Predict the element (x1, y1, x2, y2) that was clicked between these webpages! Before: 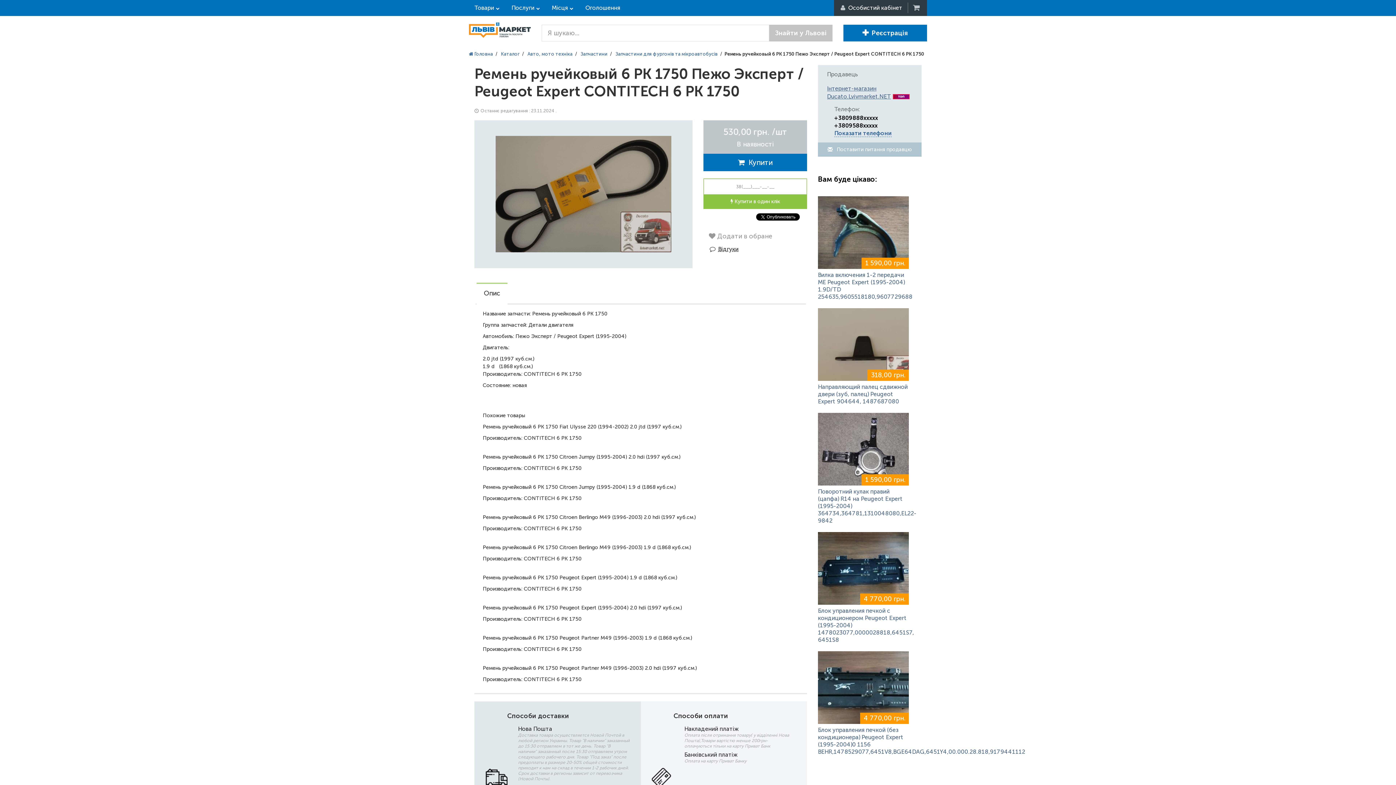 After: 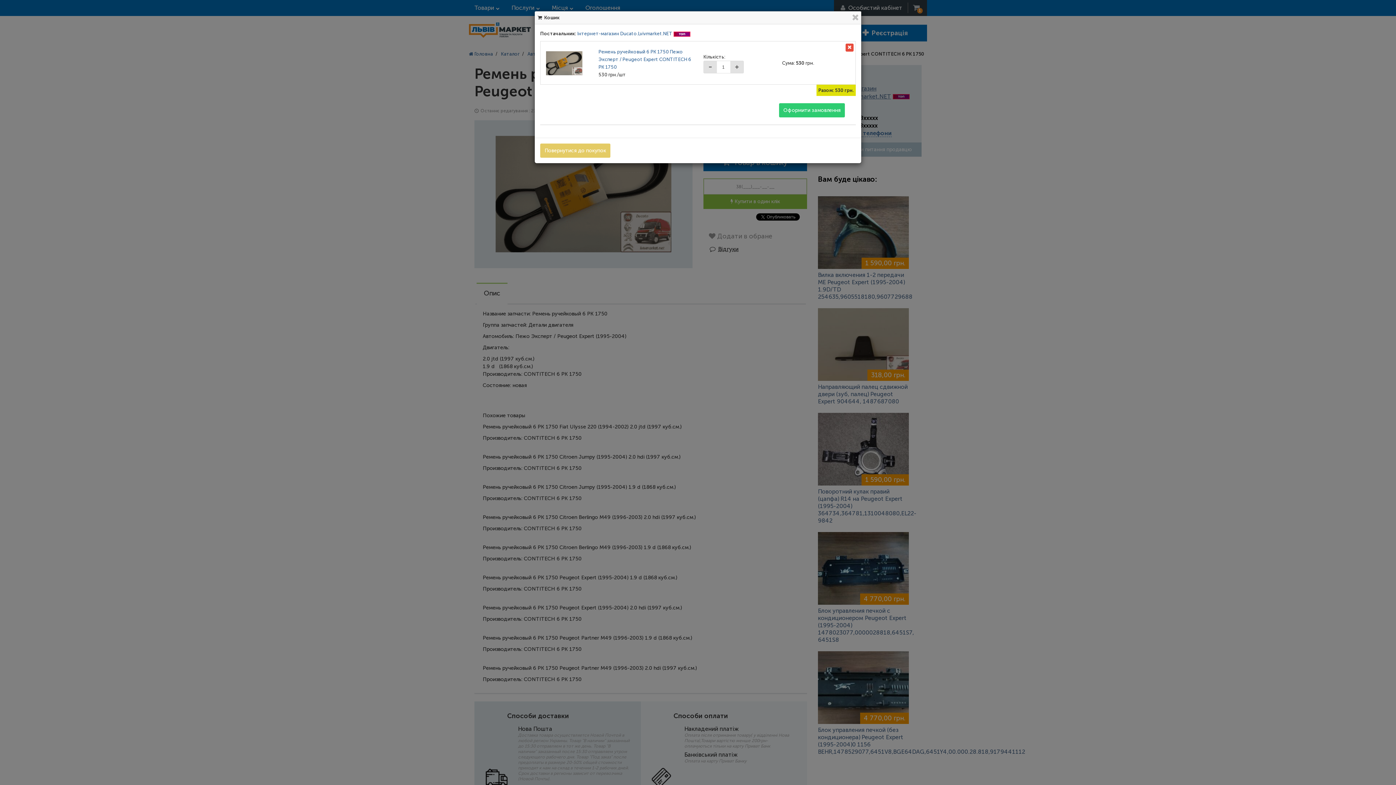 Action: bbox: (703, 153, 807, 171) label:   Купити